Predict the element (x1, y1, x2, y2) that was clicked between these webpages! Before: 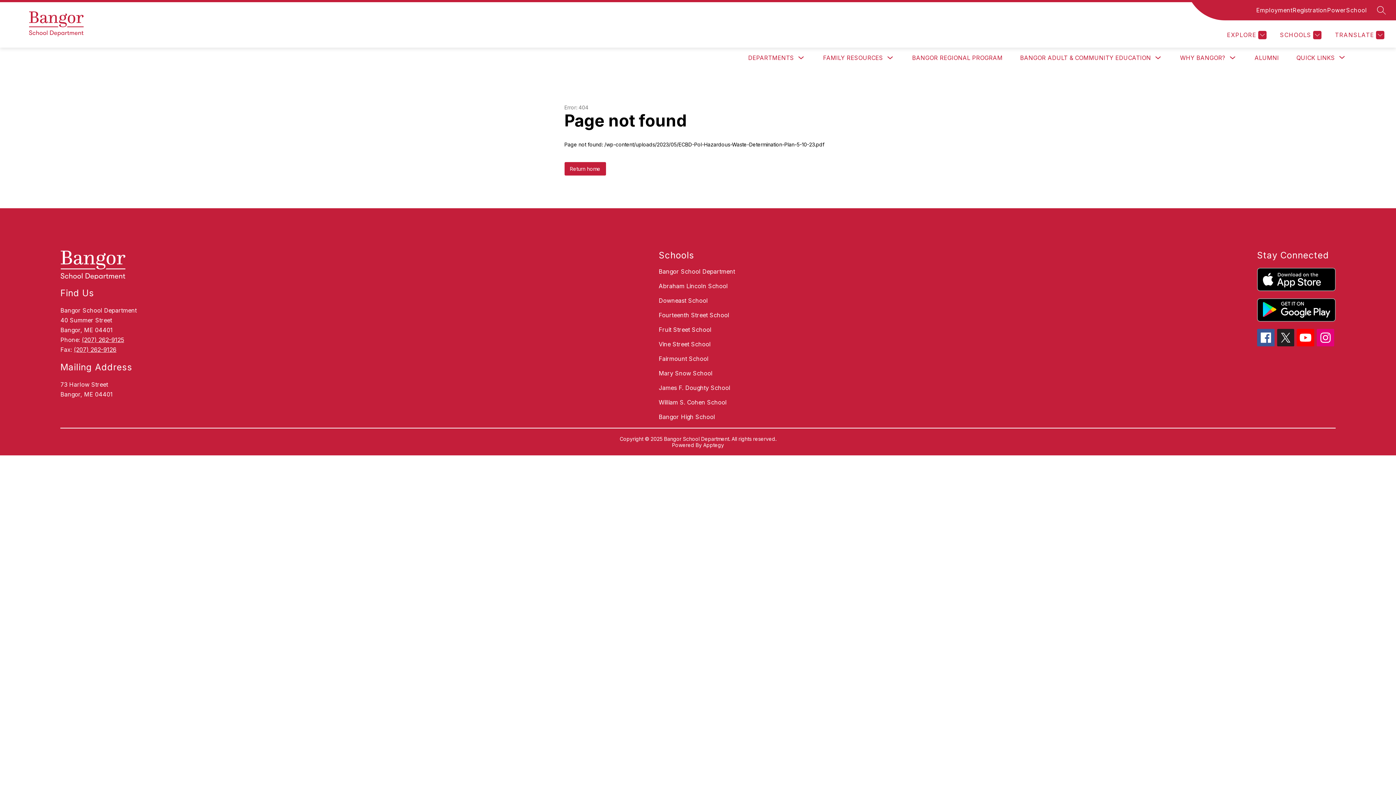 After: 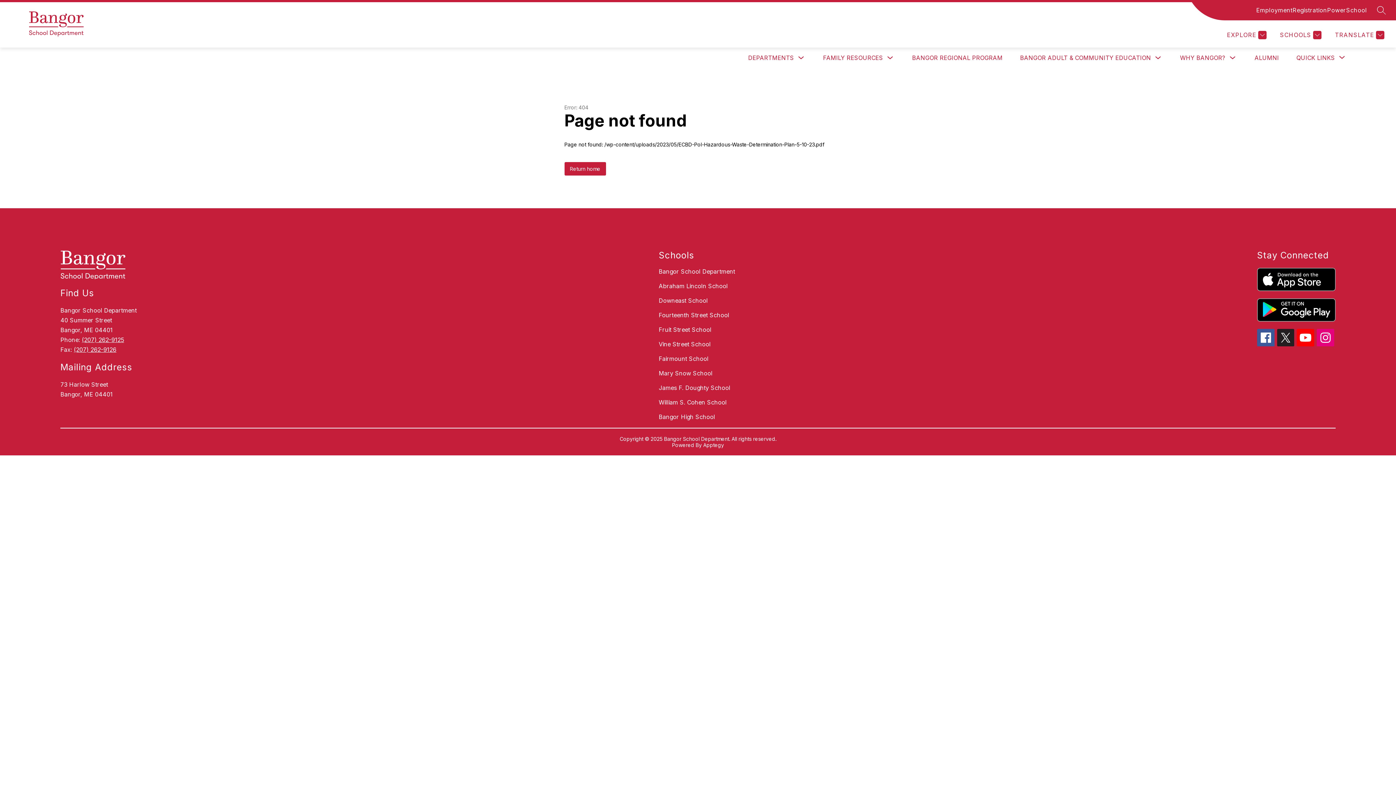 Action: bbox: (1327, 5, 1367, 14) label: PowerSchool